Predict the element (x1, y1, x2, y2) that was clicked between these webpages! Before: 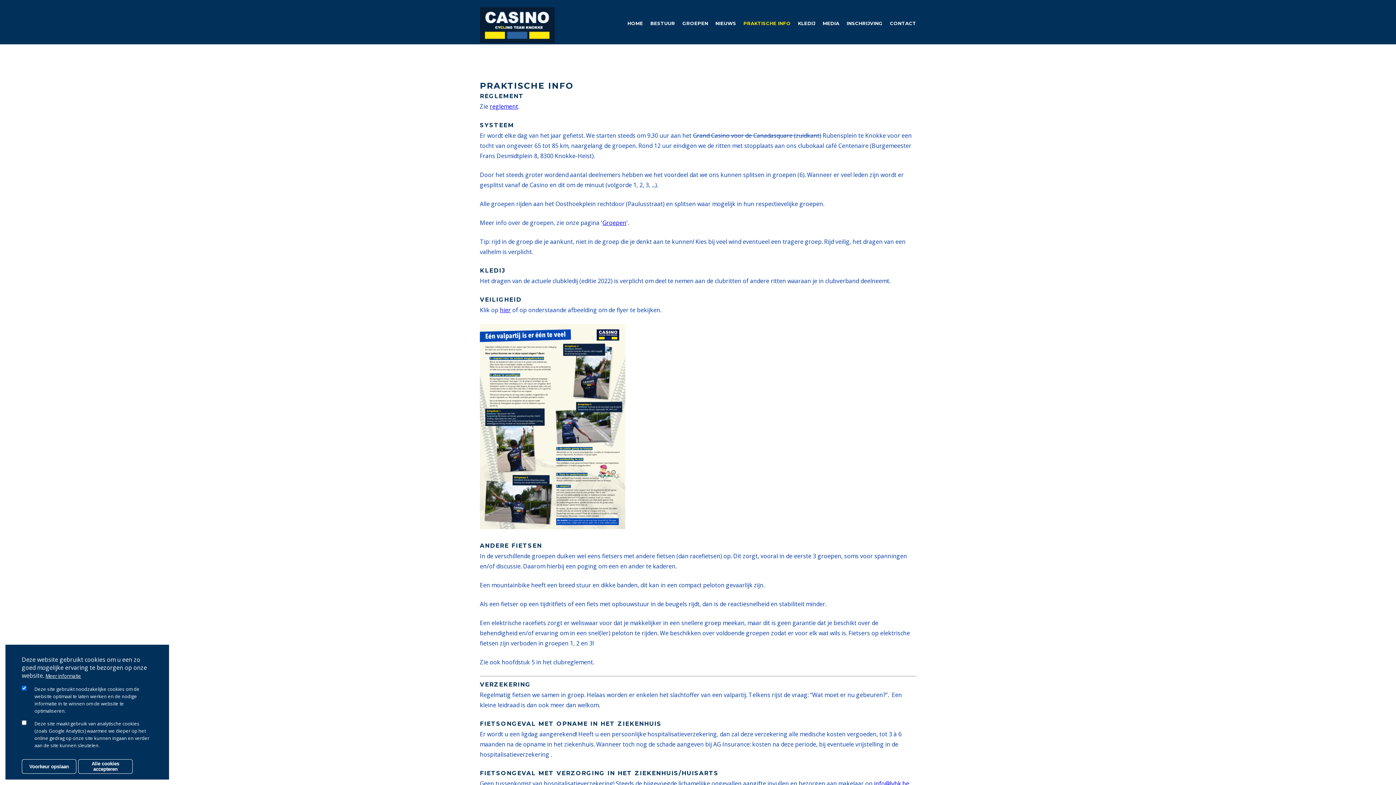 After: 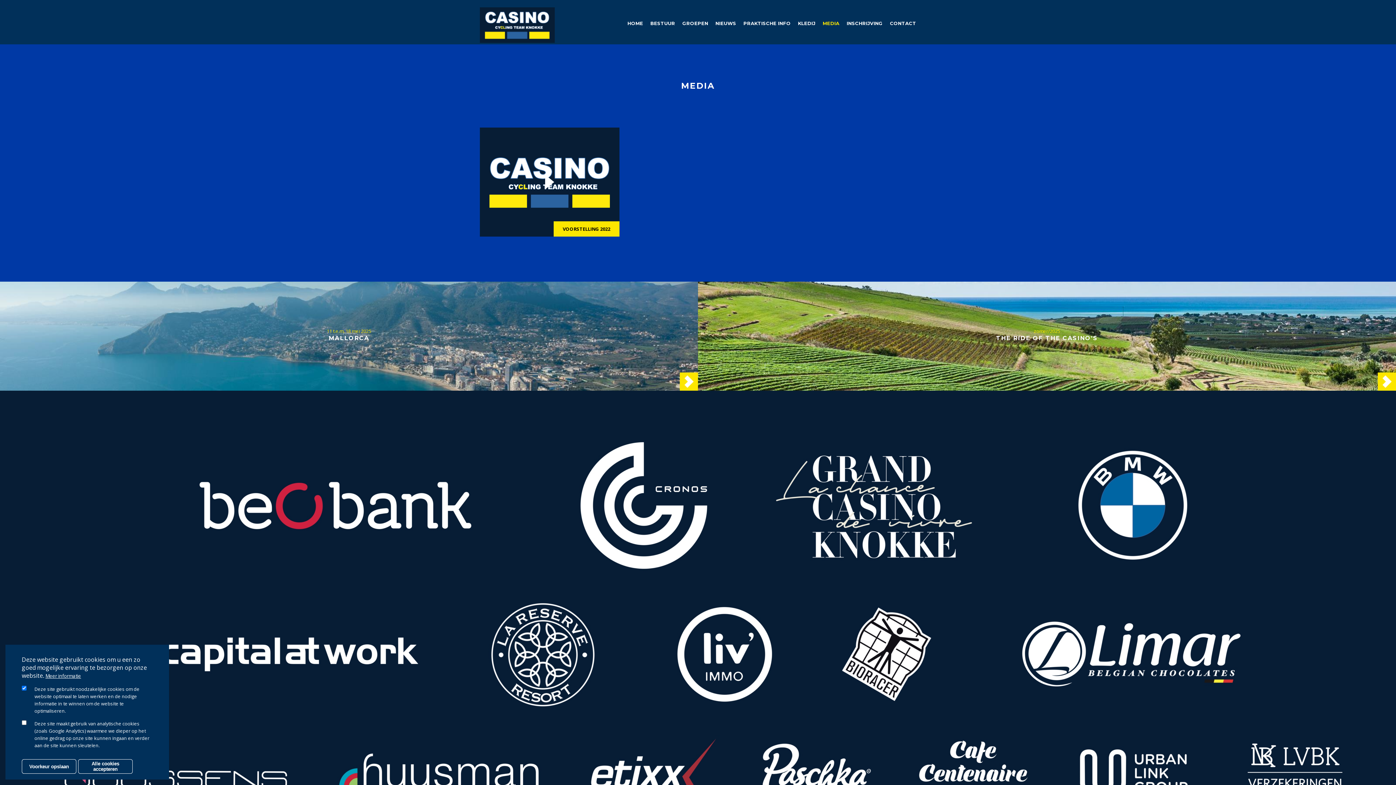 Action: bbox: (815, 20, 839, 26) label: MEDIA